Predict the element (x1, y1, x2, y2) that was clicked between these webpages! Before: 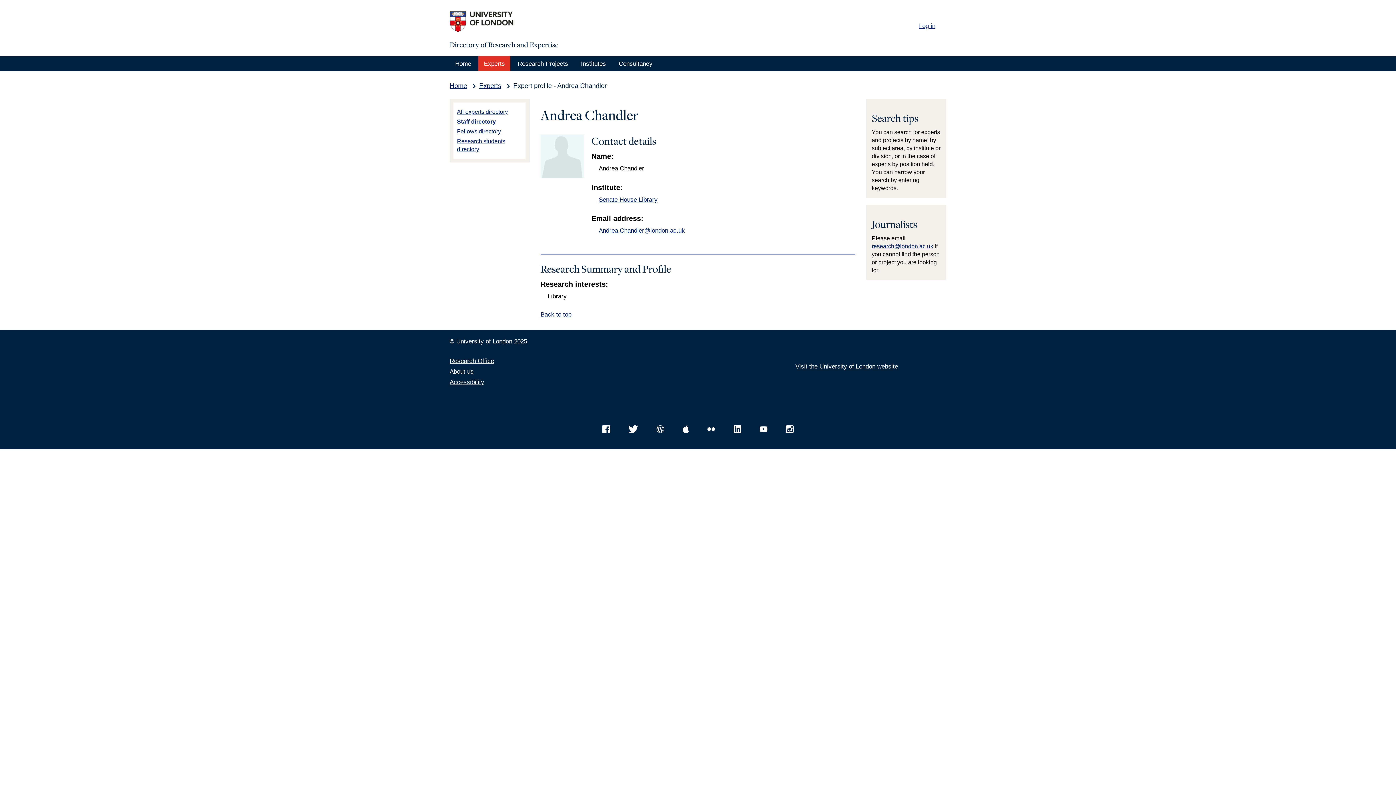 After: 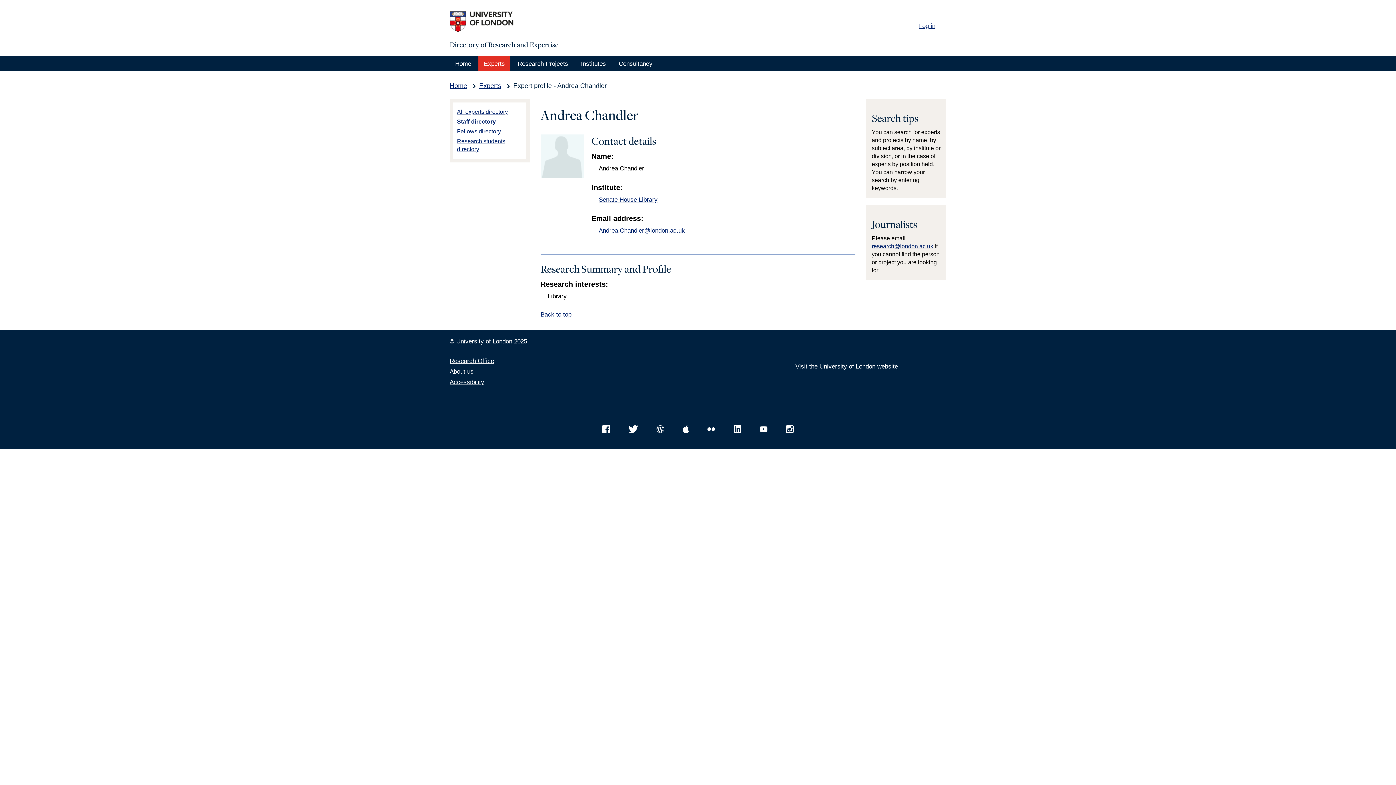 Action: bbox: (872, 243, 933, 249) label: research@london.ac.uk